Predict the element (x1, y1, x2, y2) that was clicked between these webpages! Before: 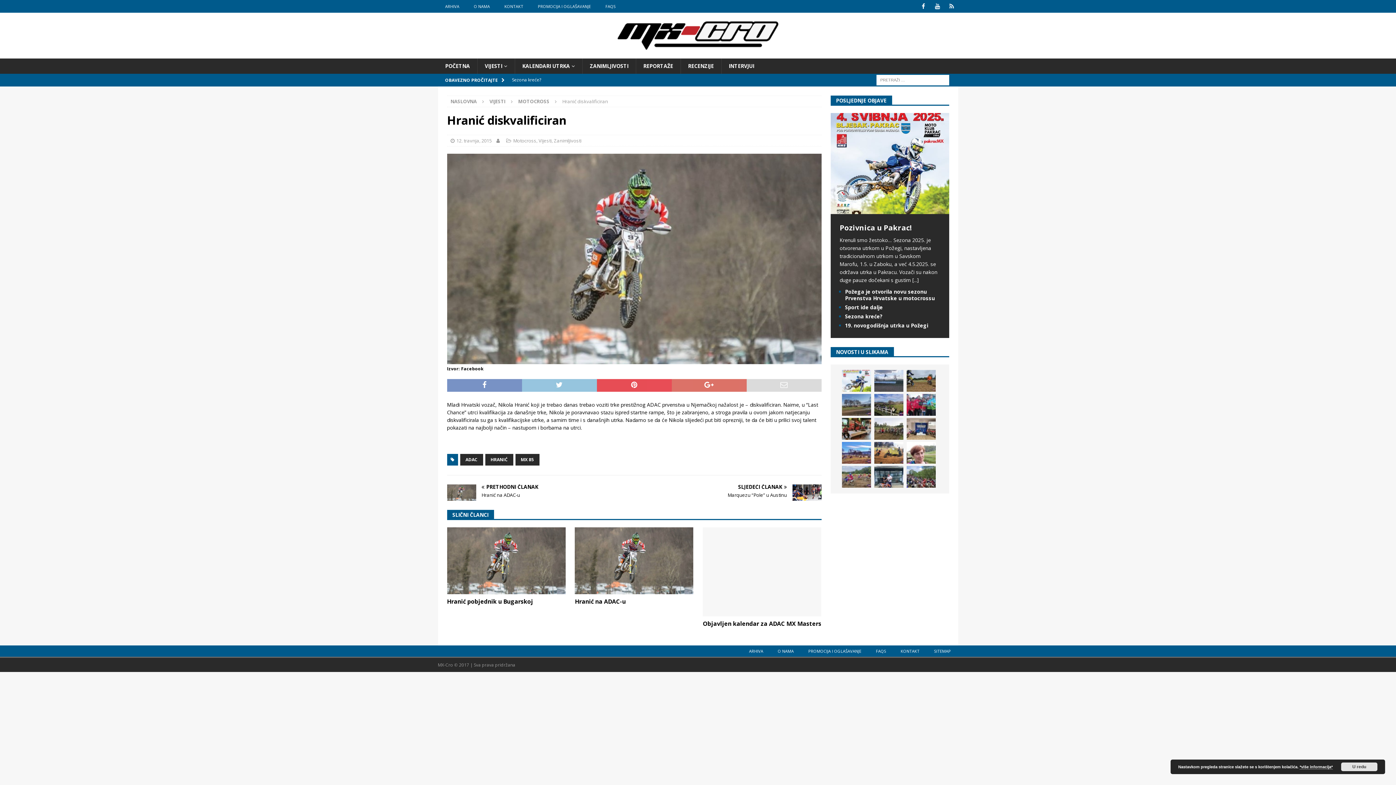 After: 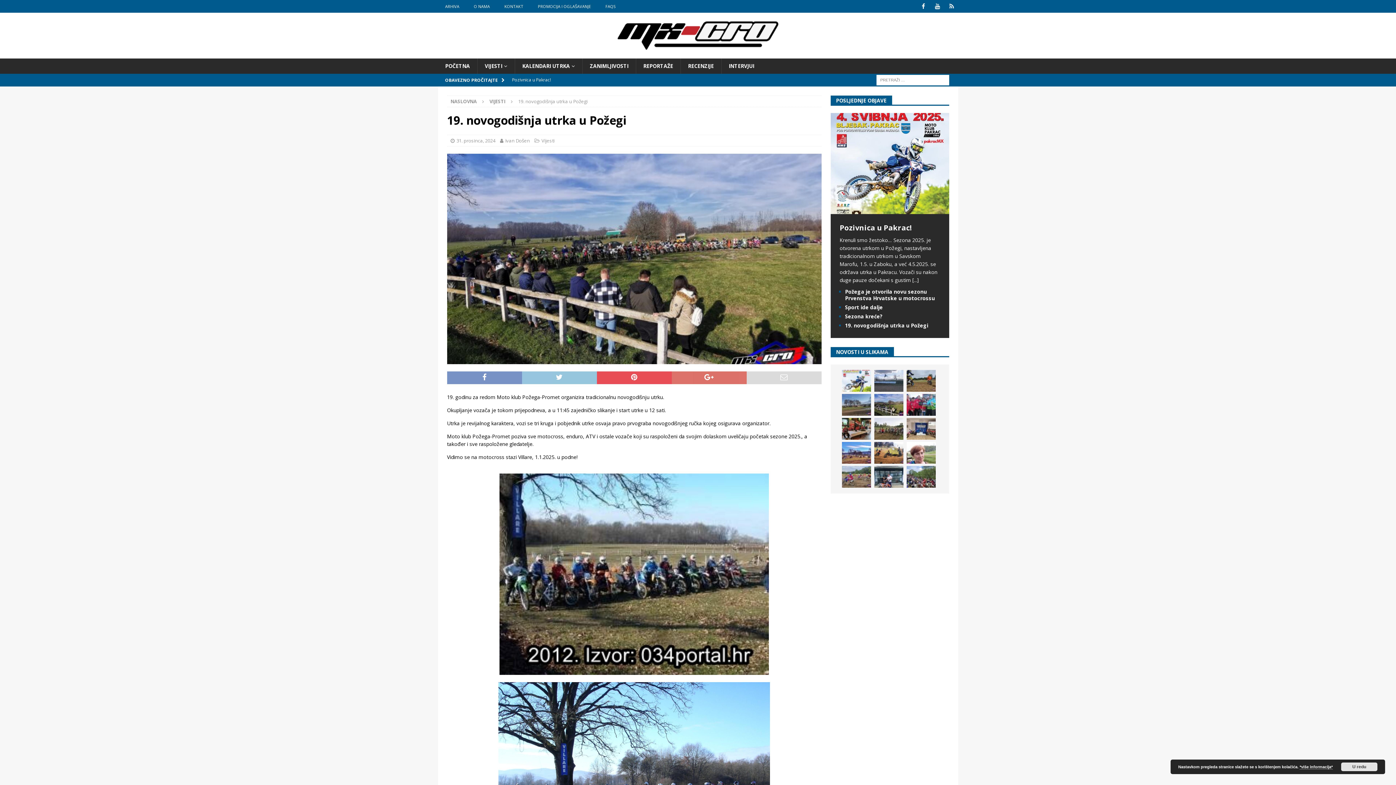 Action: bbox: (845, 322, 928, 329) label: 19. novogodišnja utrka u Požegi